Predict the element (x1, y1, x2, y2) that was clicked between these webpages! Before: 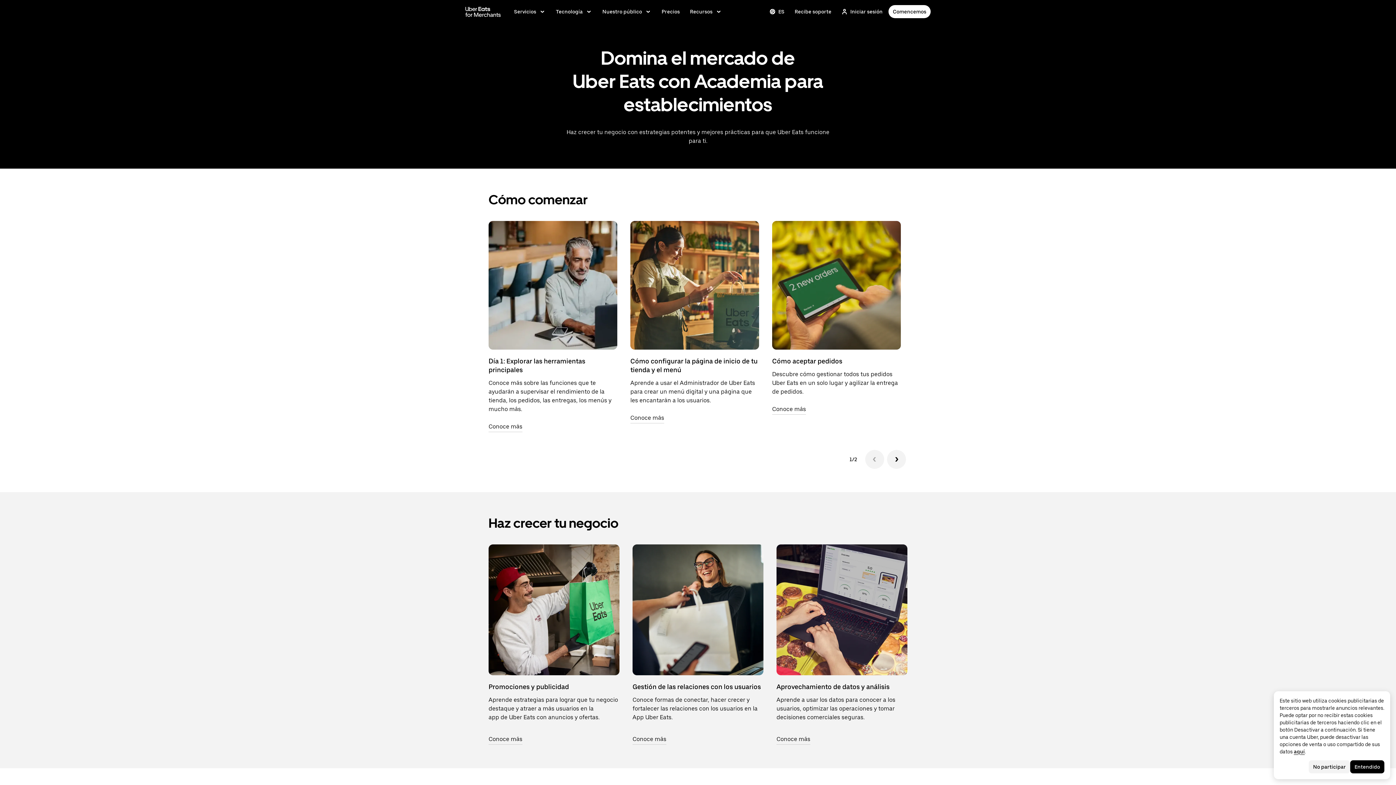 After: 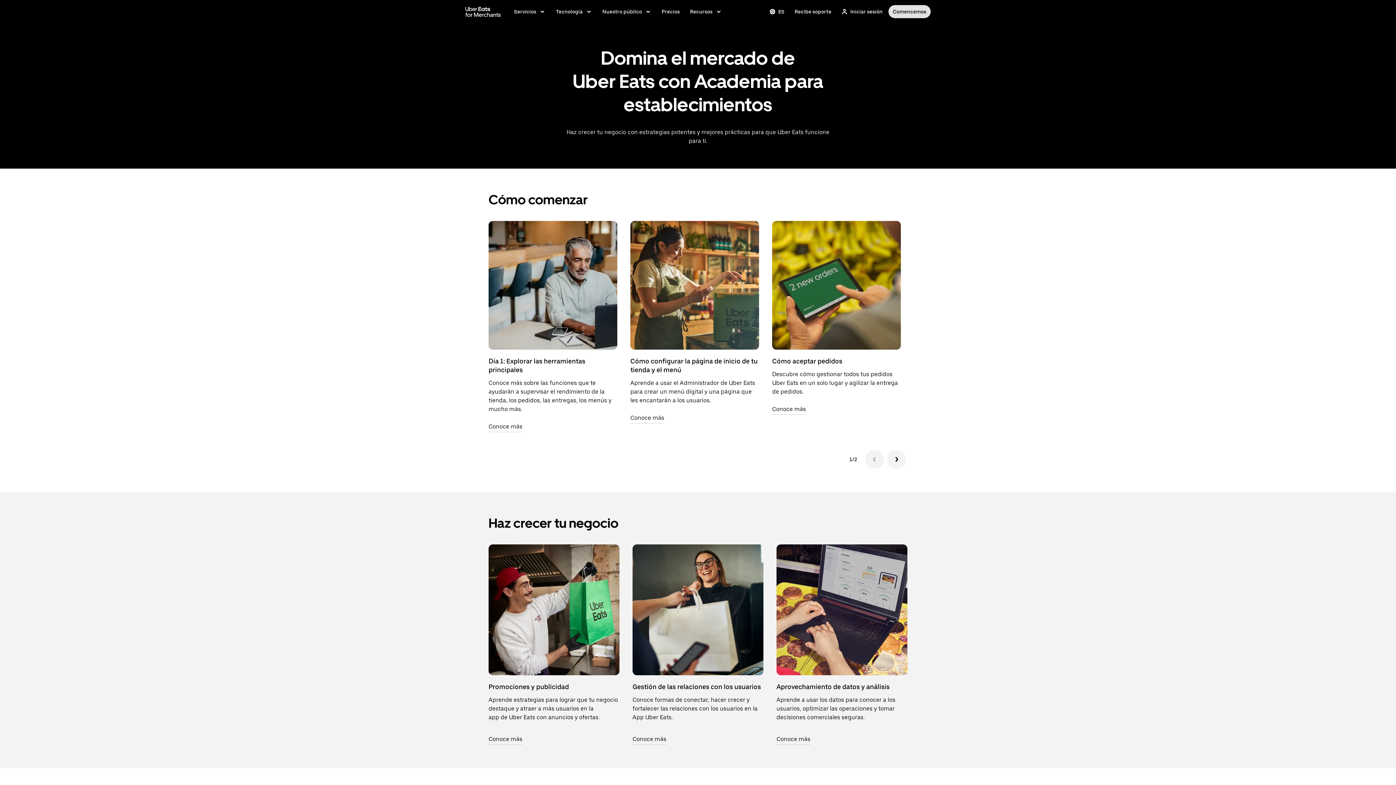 Action: bbox: (888, 5, 930, 18) label: Comencemos